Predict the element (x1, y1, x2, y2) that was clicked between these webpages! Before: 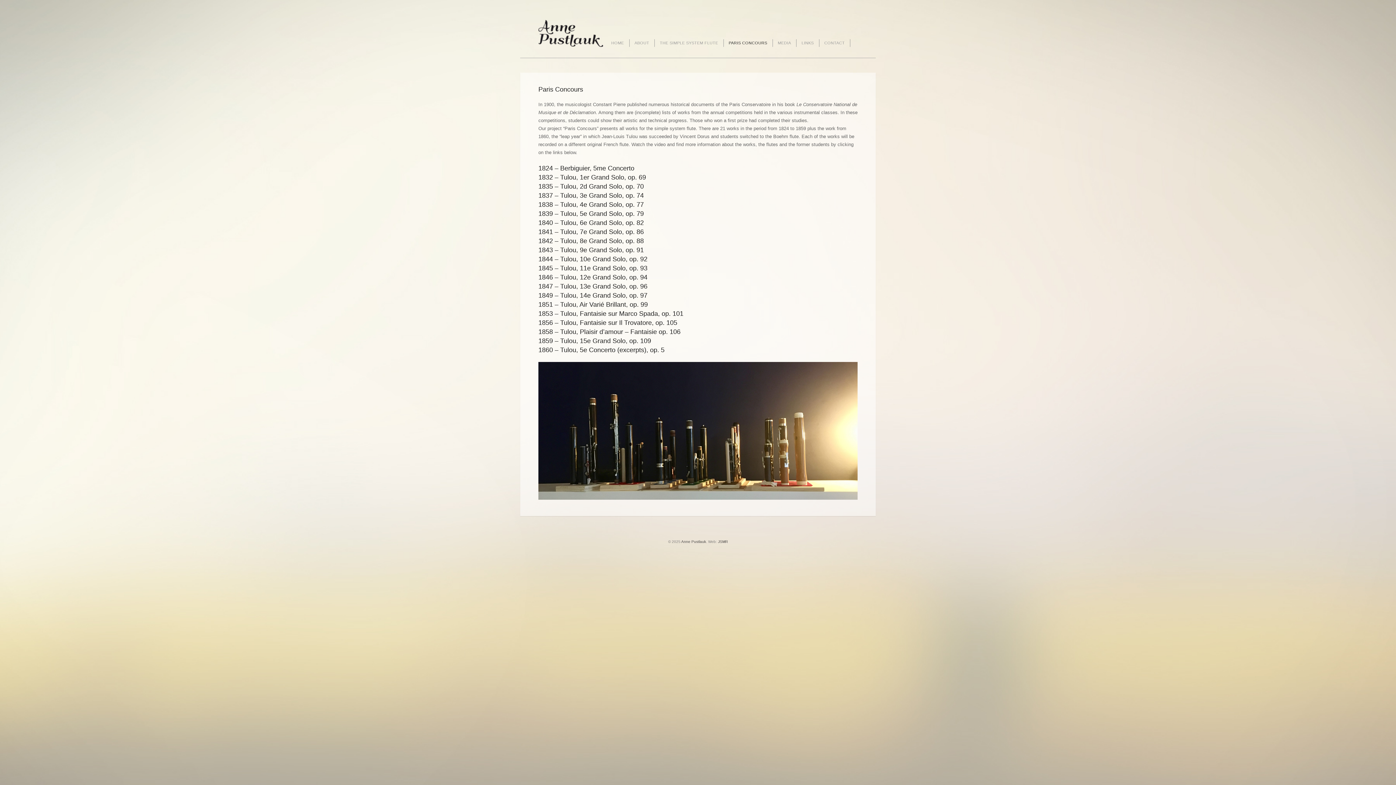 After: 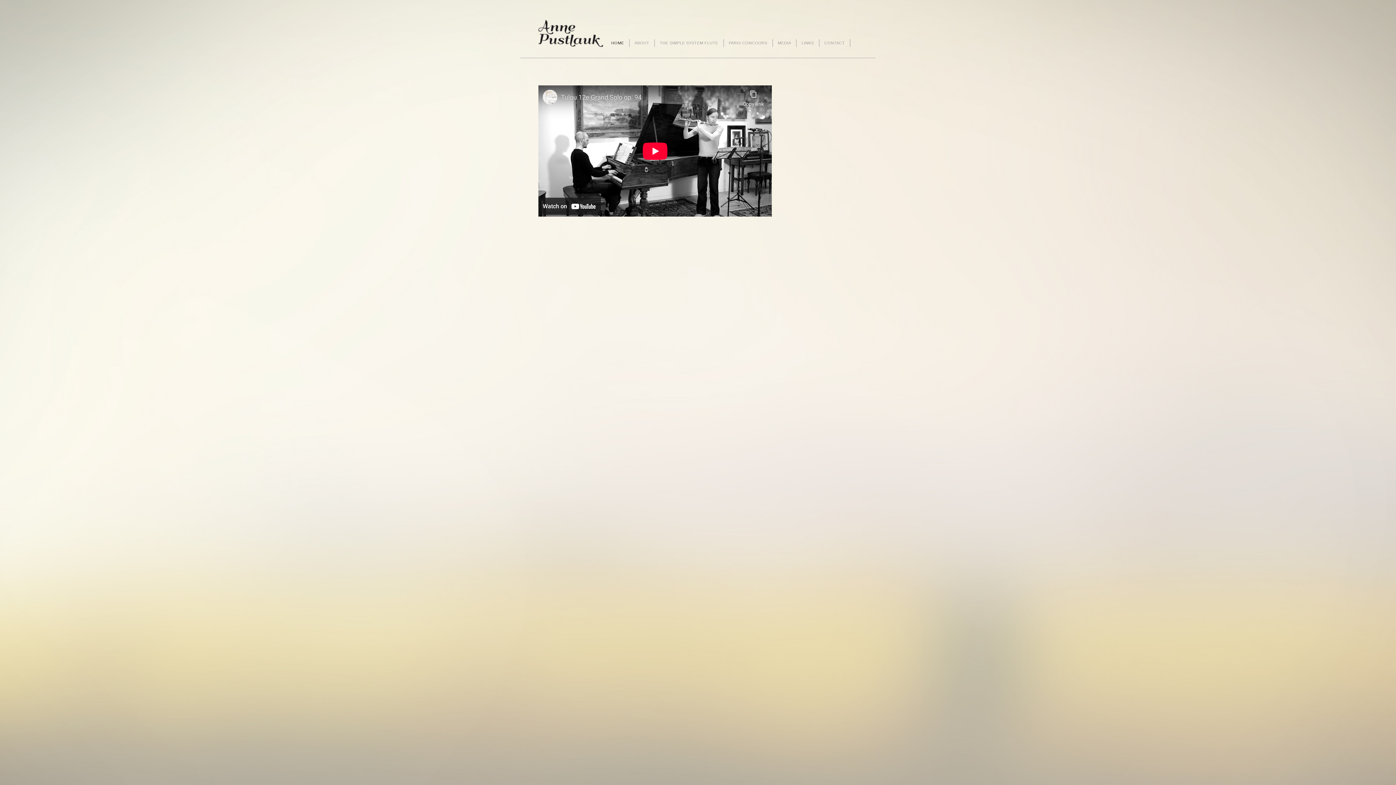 Action: bbox: (681, 539, 706, 543) label: Anne Pustlauk